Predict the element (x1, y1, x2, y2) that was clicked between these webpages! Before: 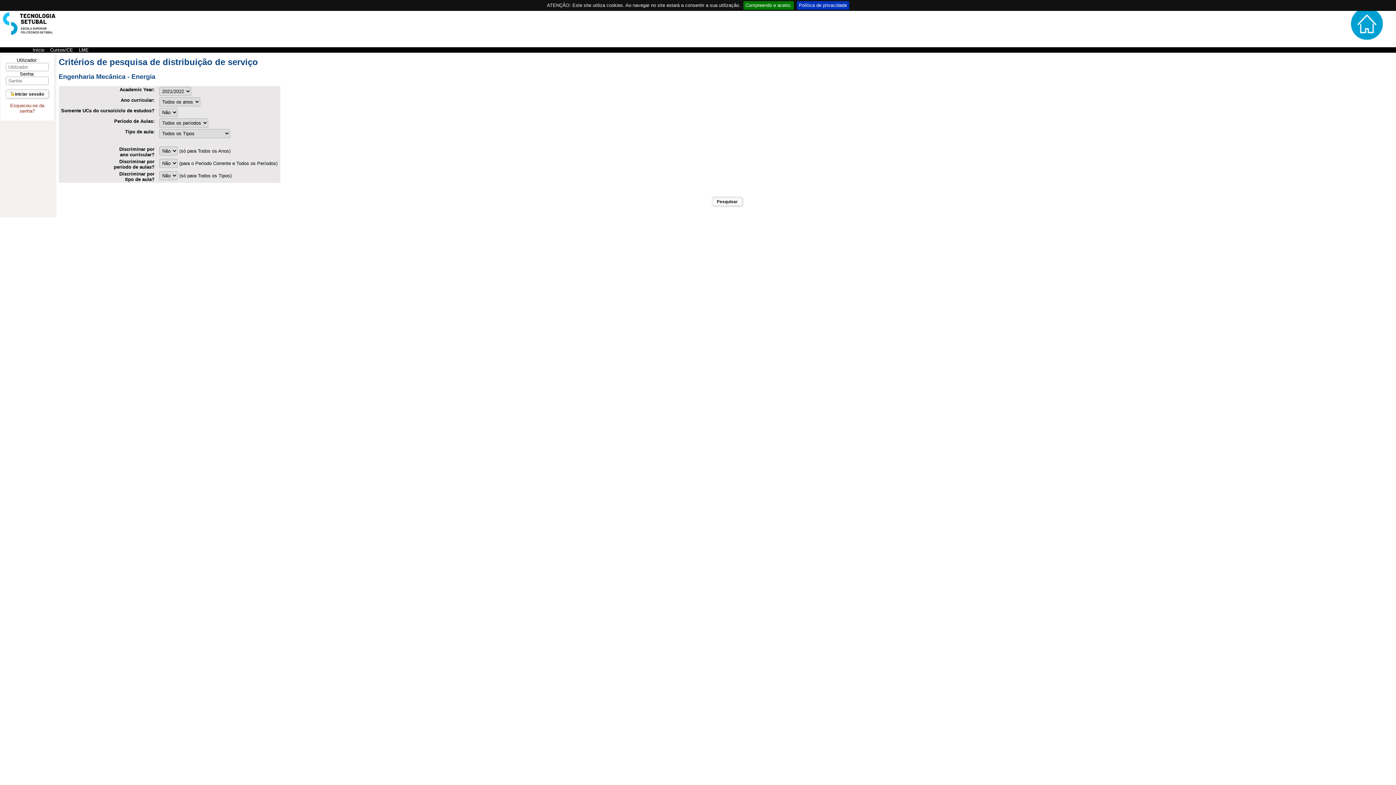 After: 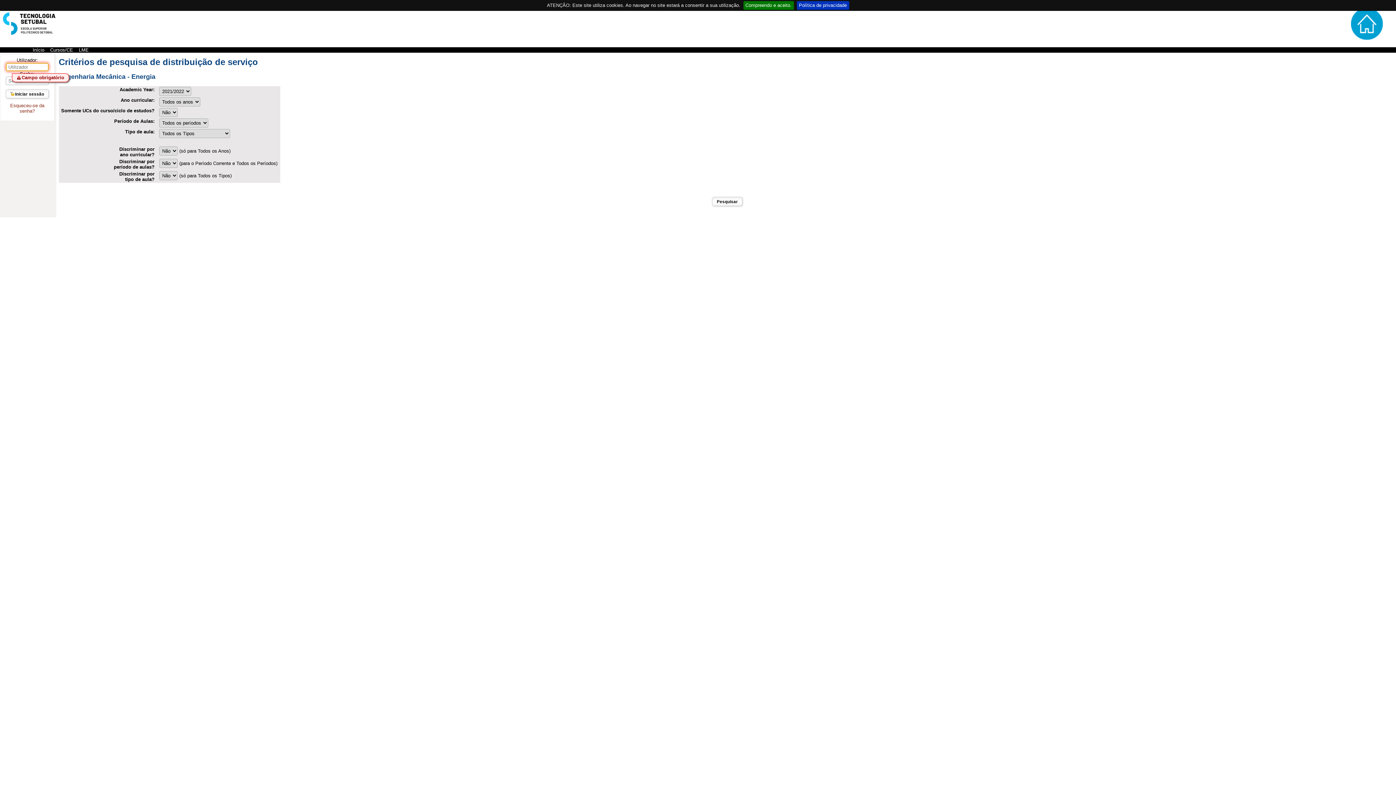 Action: bbox: (5, 64, 48, 69)